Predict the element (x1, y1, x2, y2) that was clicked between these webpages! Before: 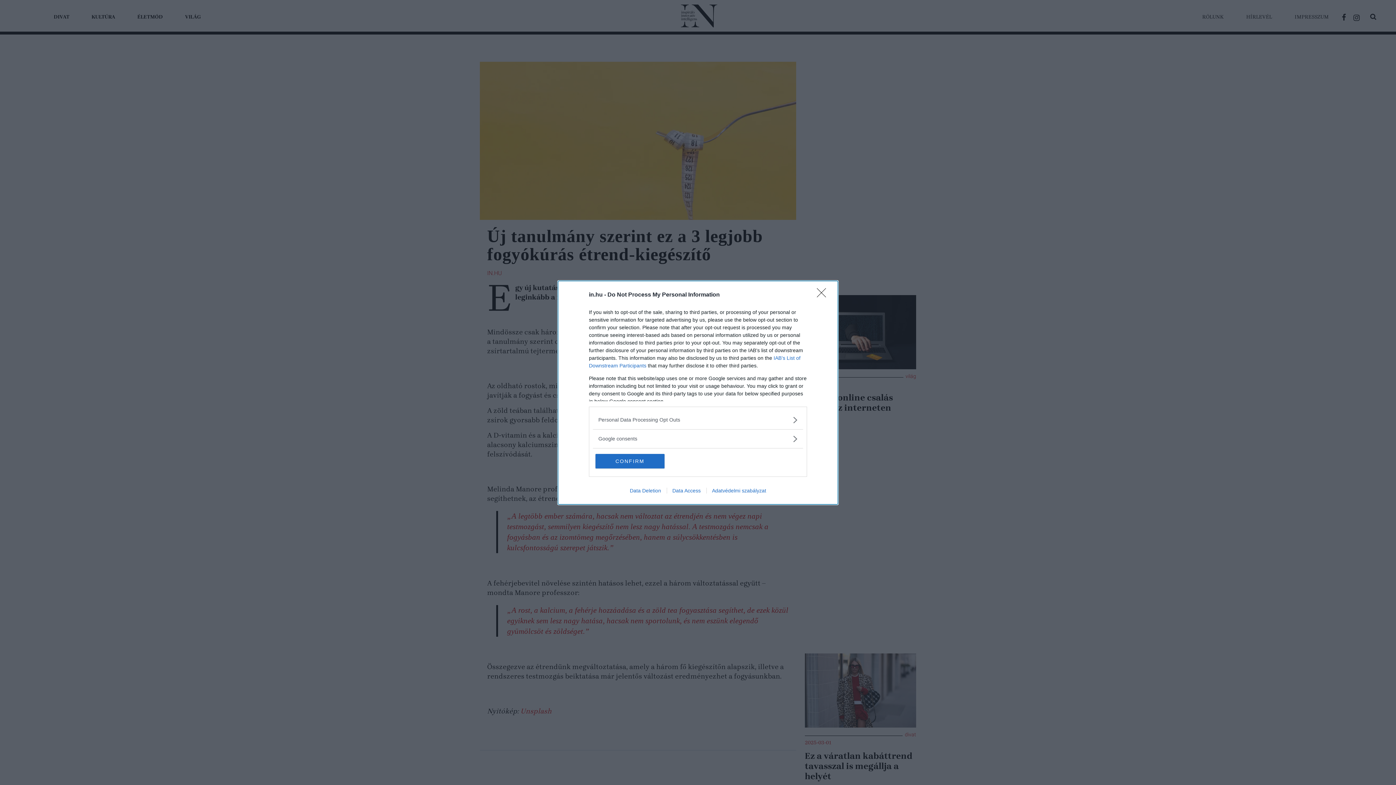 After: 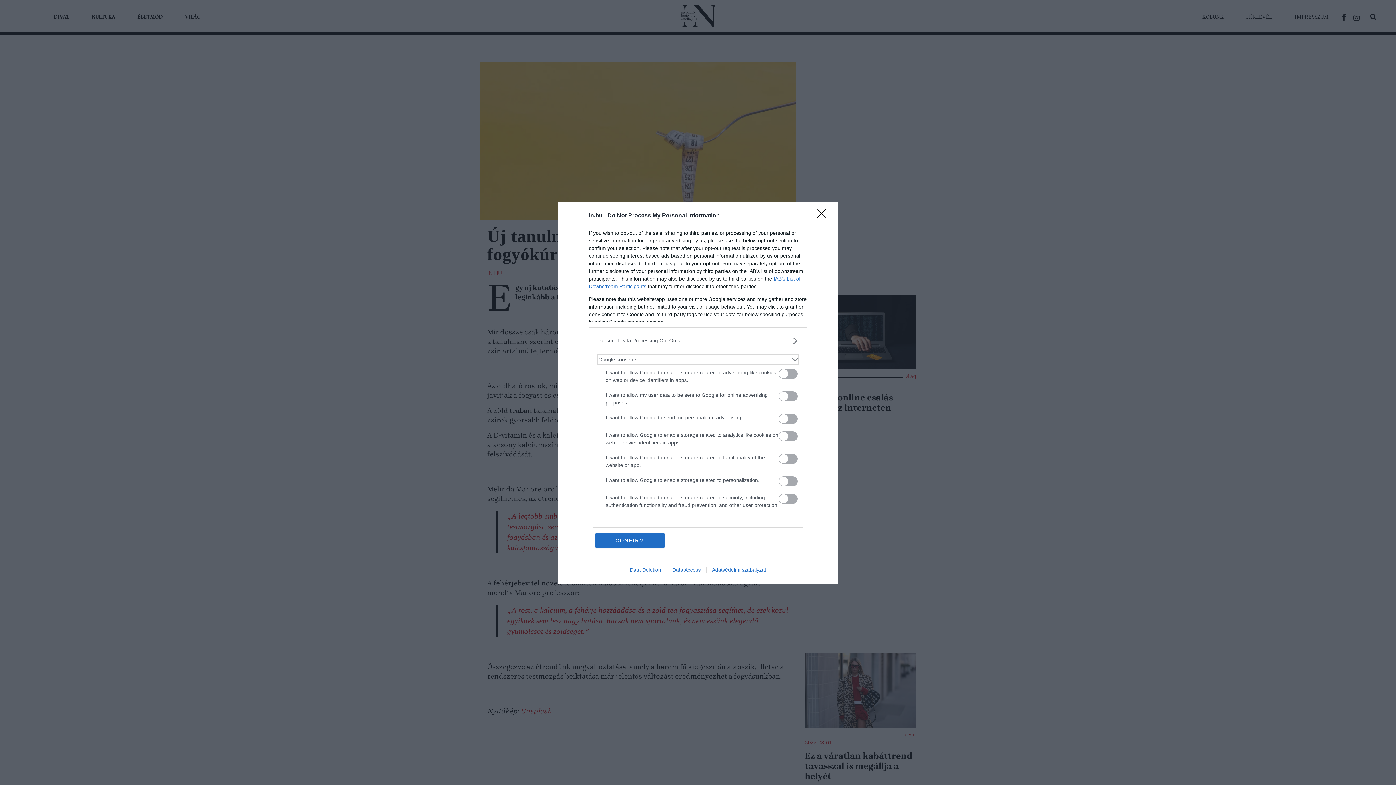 Action: bbox: (598, 435, 797, 442) label: Google consents